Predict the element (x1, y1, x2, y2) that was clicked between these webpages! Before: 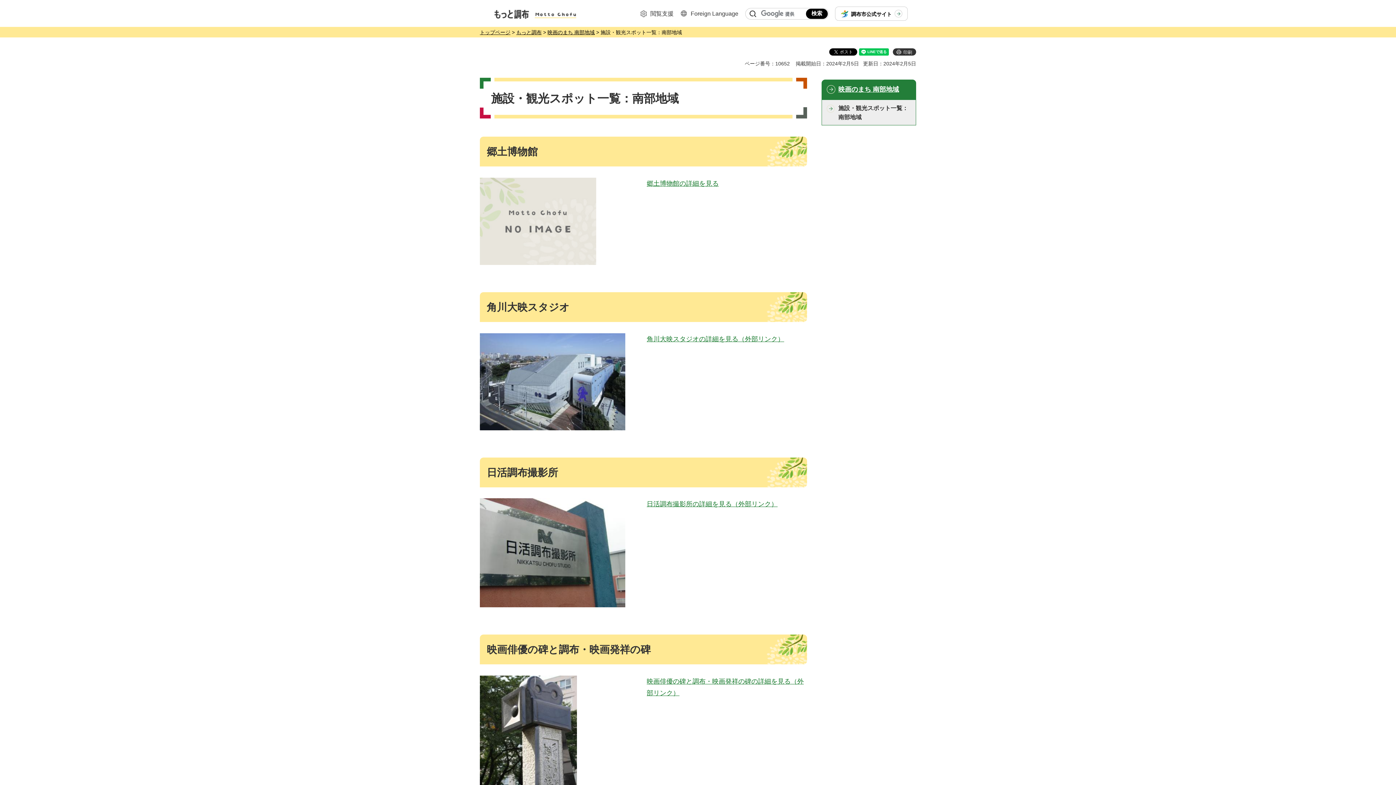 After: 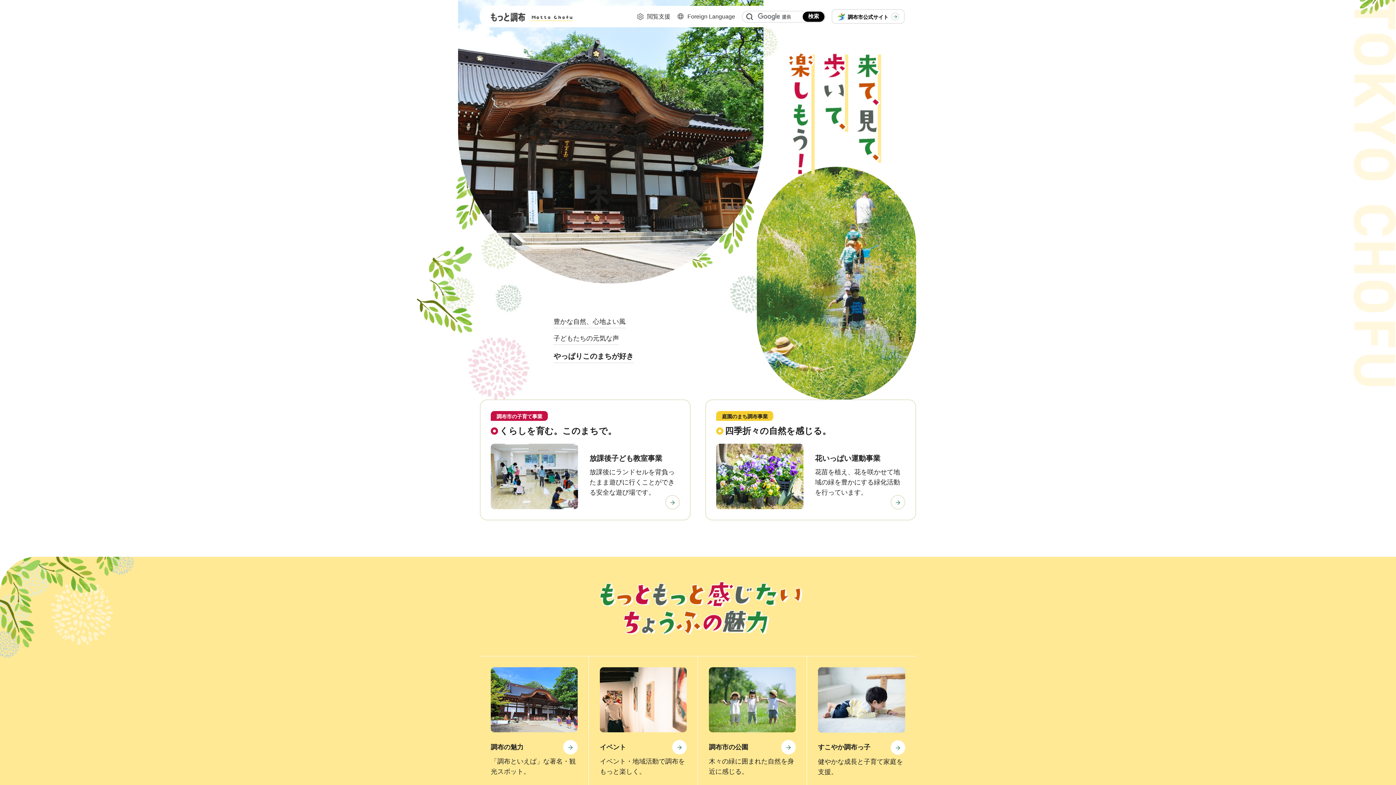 Action: bbox: (494, 9, 578, 17) label: もっと調布